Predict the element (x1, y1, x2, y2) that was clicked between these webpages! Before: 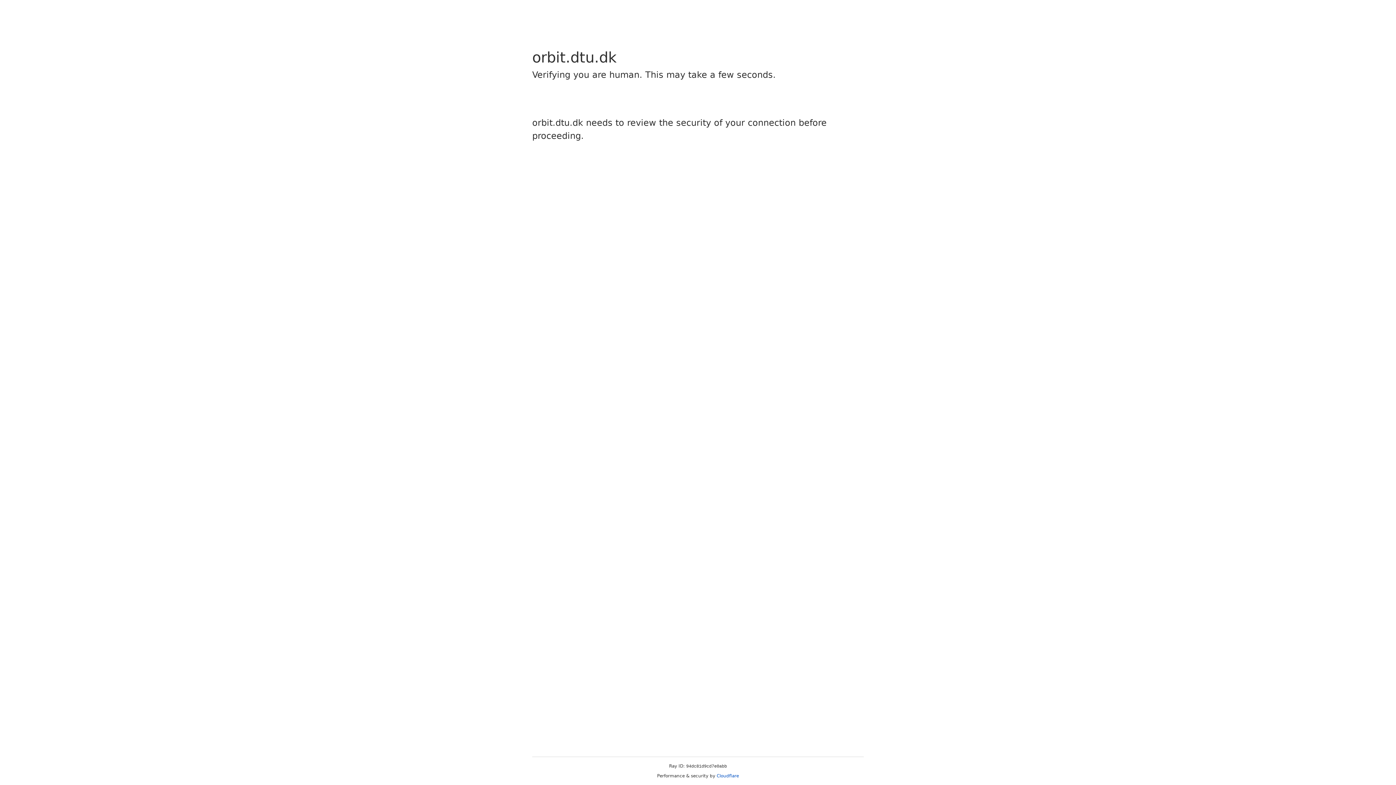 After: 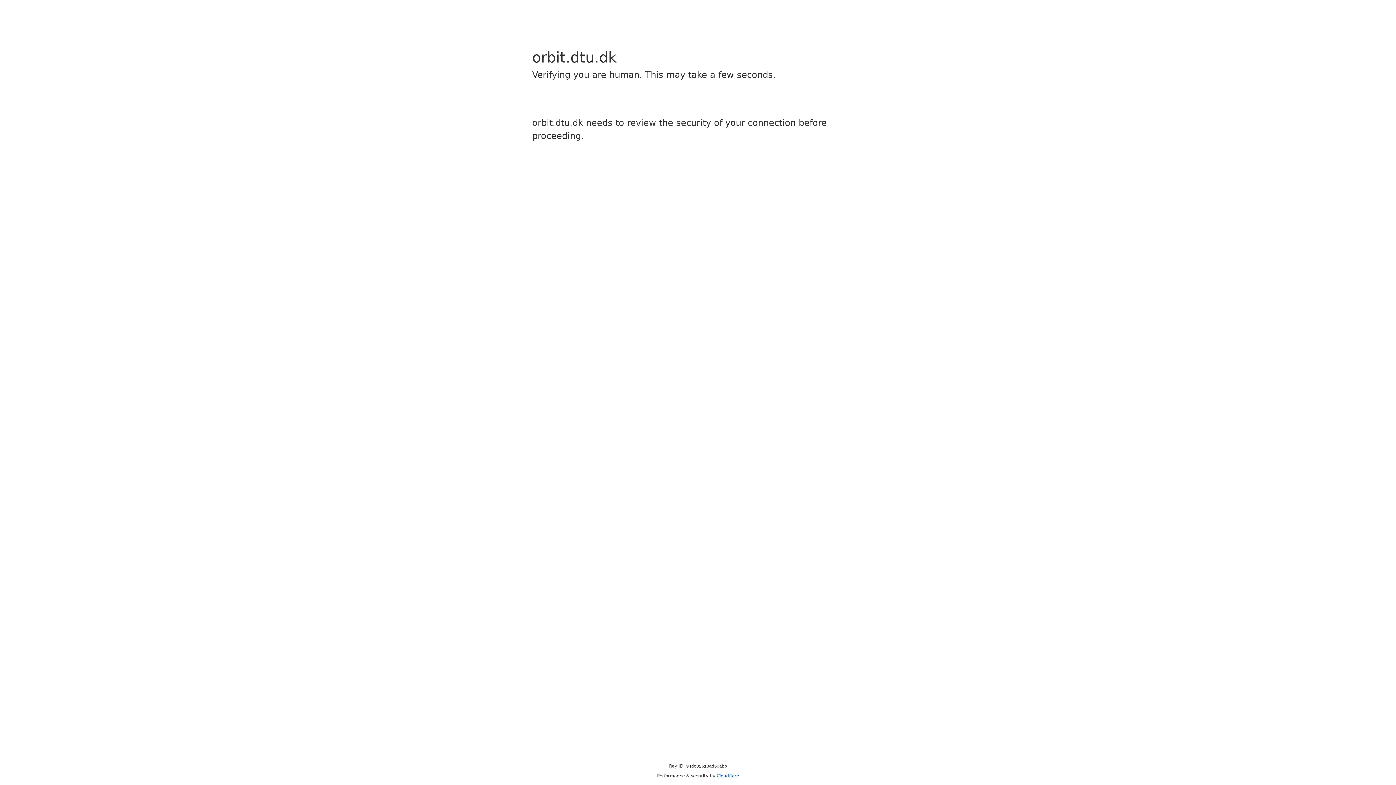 Action: bbox: (716, 773, 739, 778) label: Cloudflare